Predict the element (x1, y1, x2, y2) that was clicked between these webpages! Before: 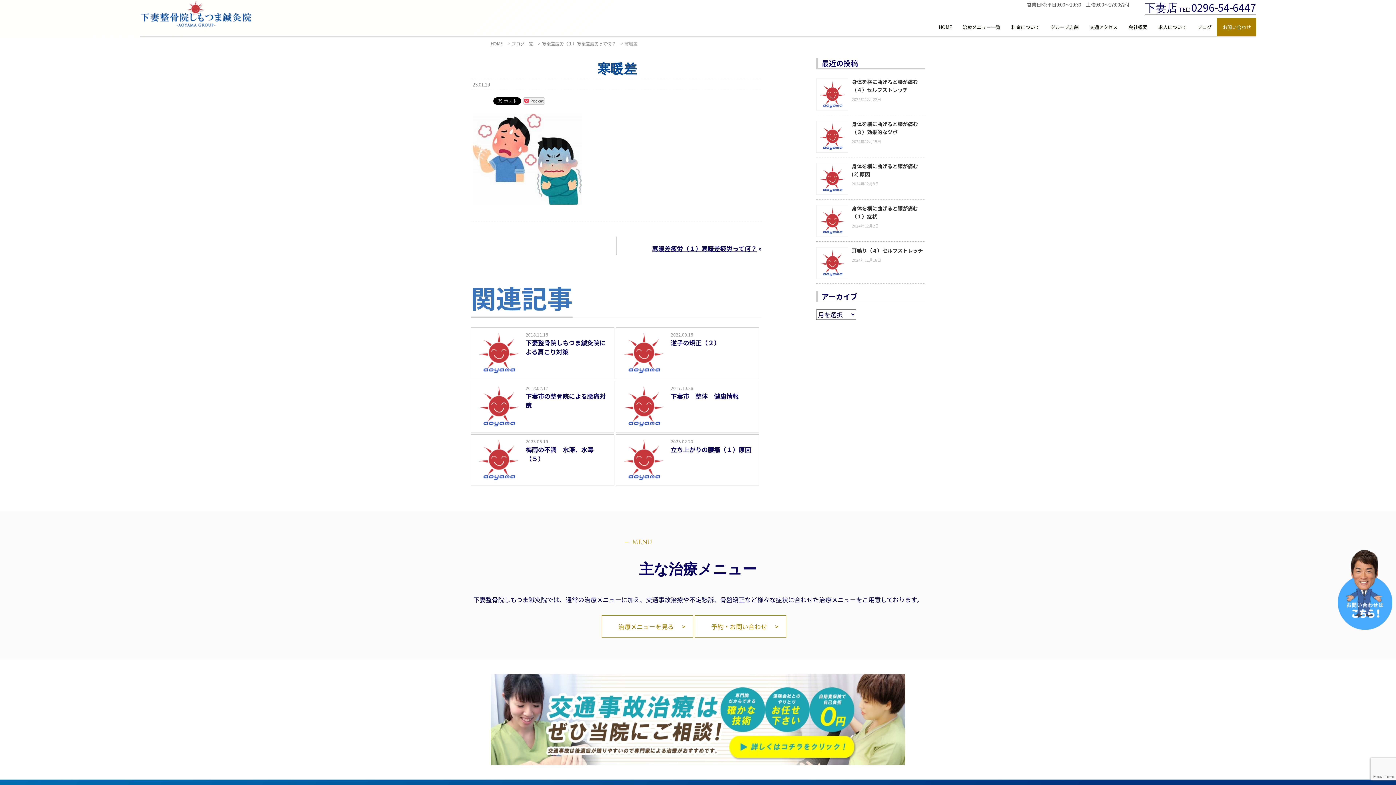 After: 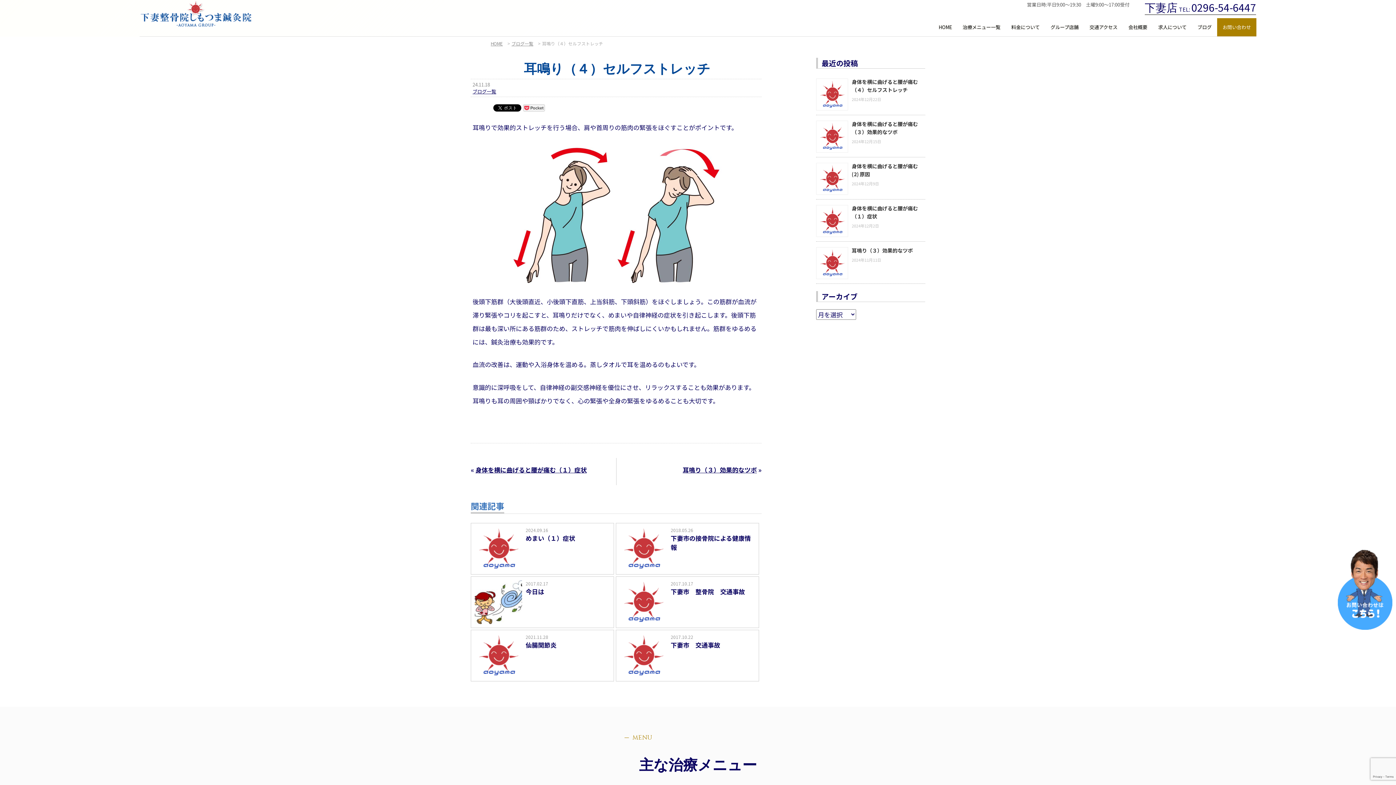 Action: bbox: (852, 246, 923, 254) label: 耳鳴り（４）セルフストレッチ